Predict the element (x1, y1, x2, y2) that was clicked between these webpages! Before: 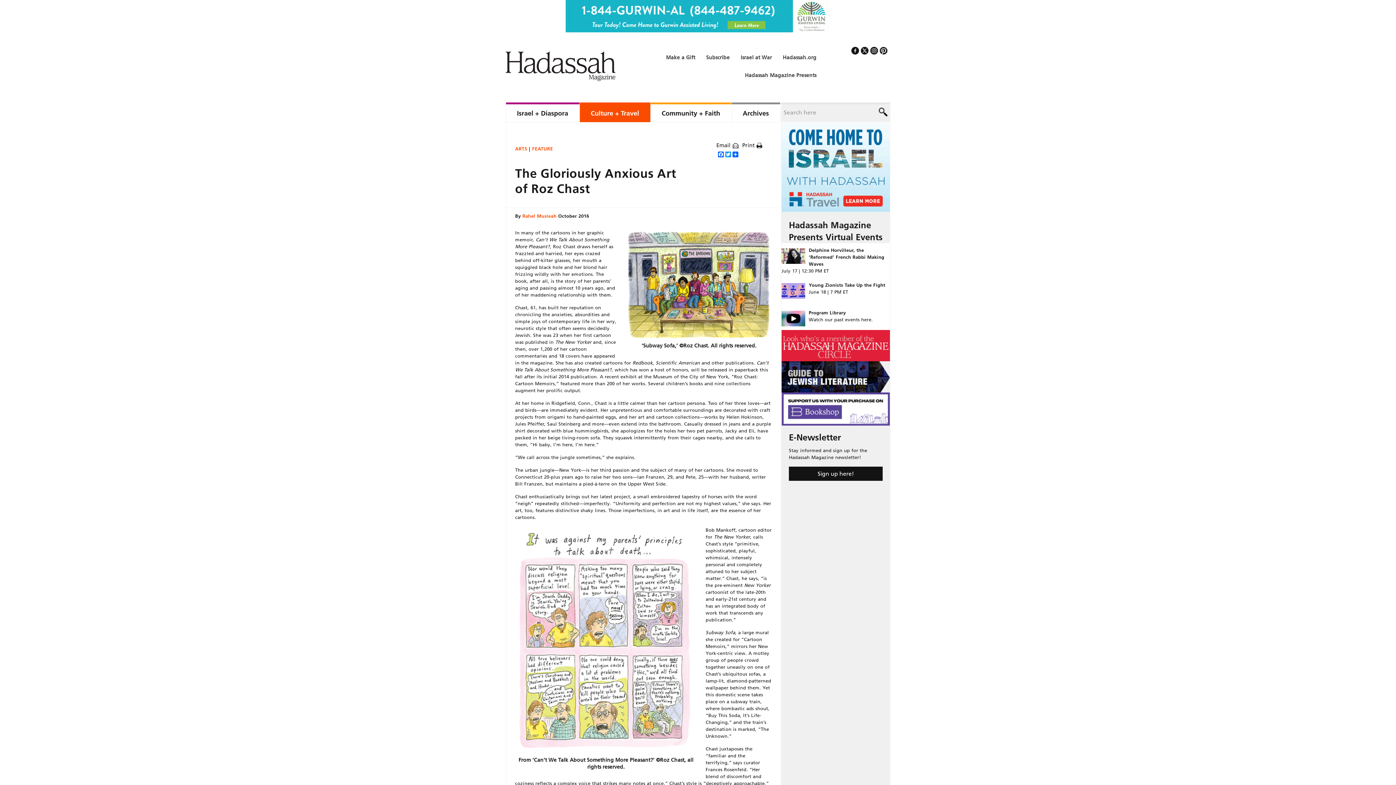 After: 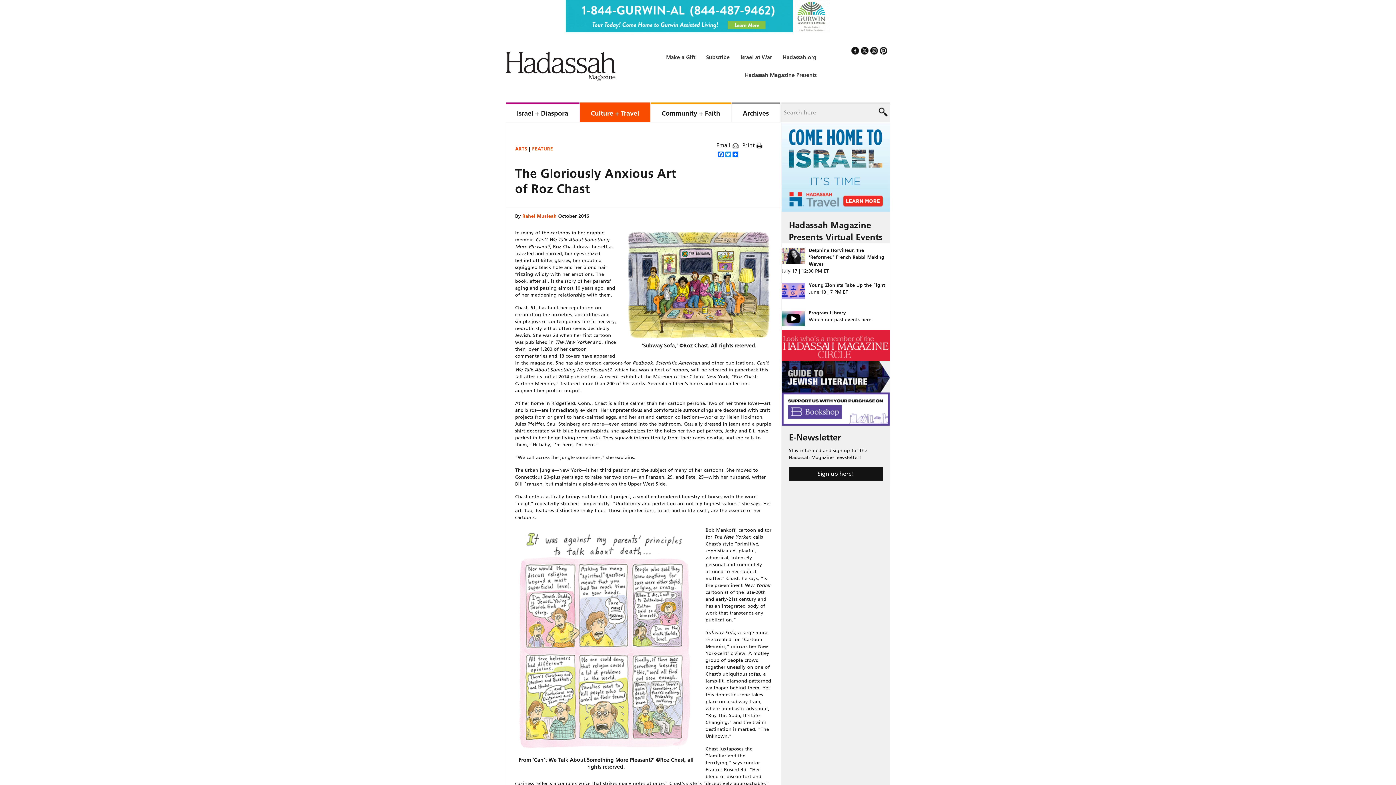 Action: bbox: (740, 140, 764, 149) label: Print 